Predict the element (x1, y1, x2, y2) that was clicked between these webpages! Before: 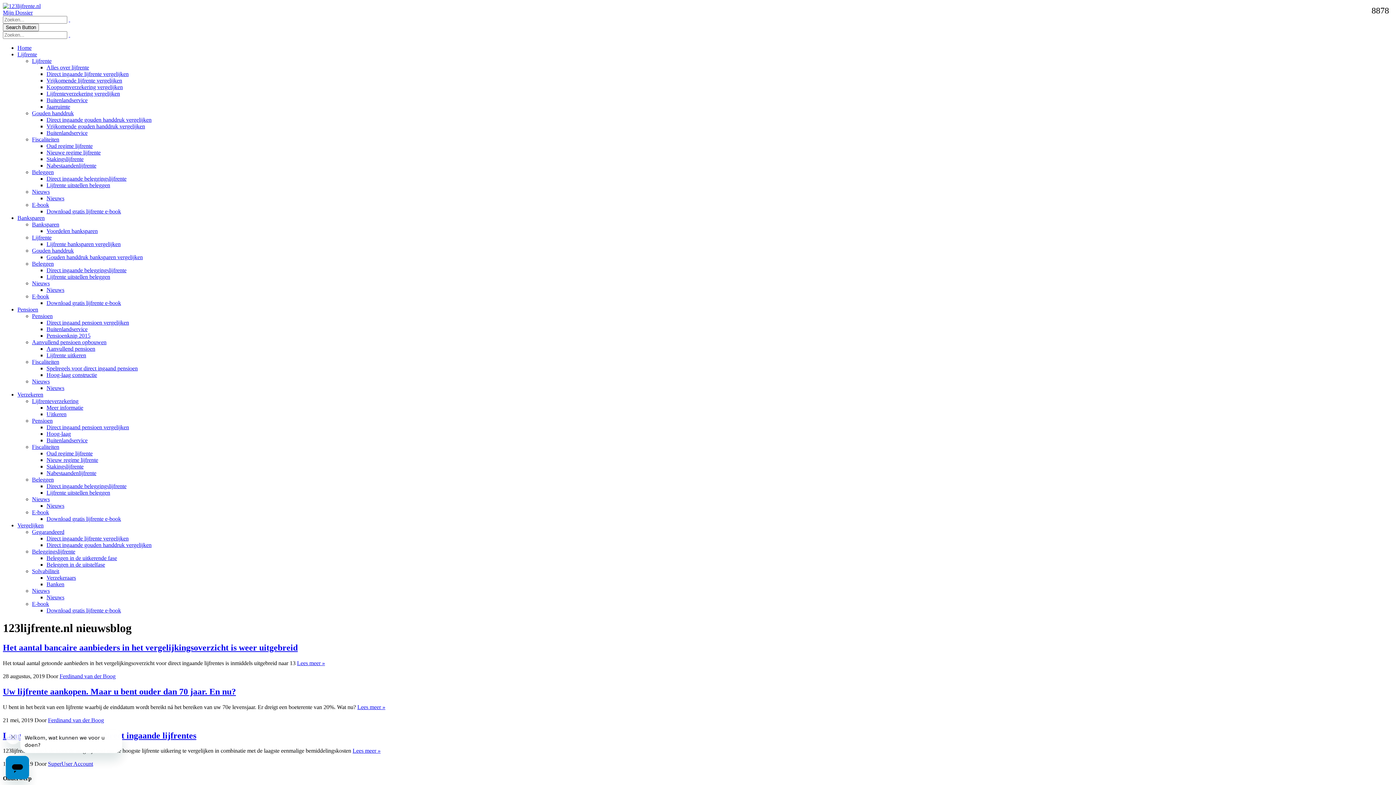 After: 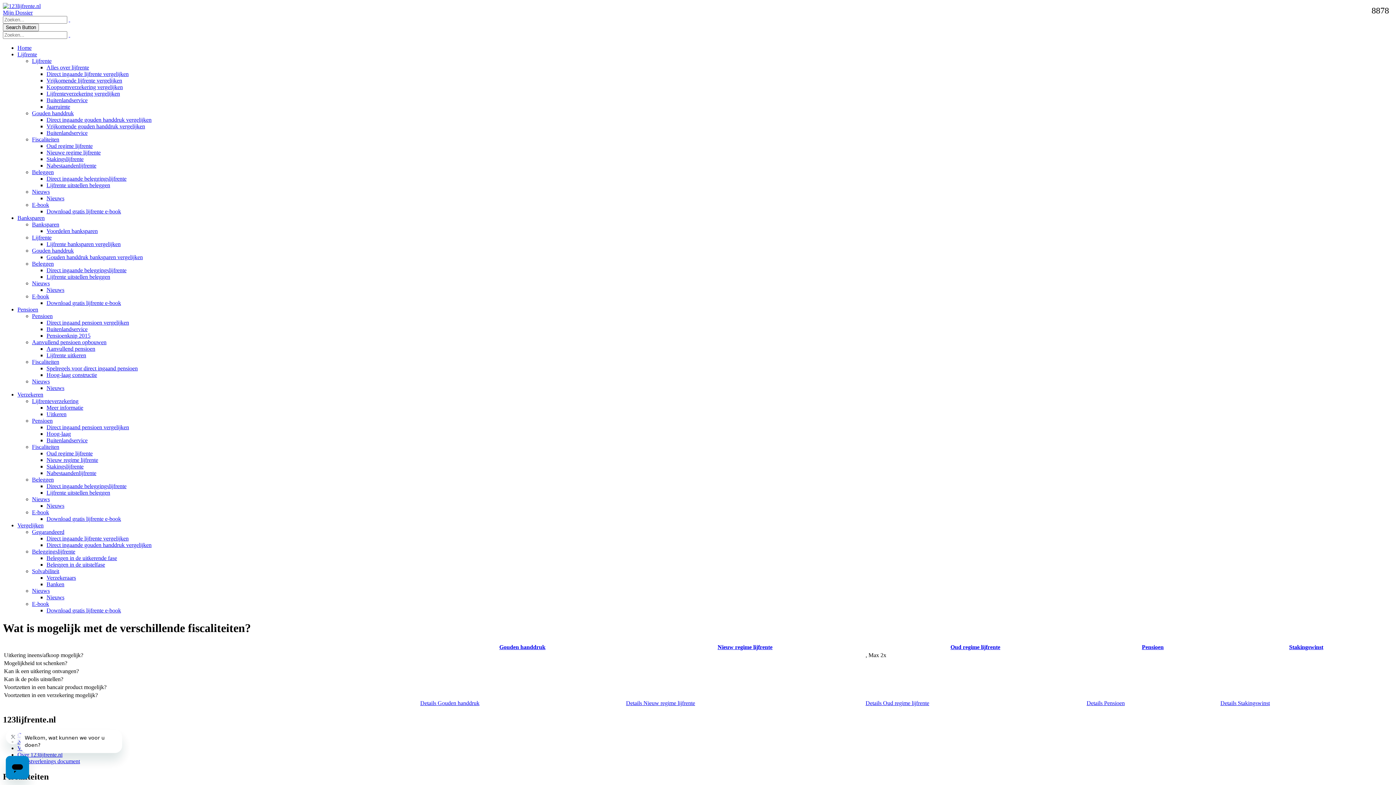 Action: label: Fiscaliteiten bbox: (32, 136, 59, 142)